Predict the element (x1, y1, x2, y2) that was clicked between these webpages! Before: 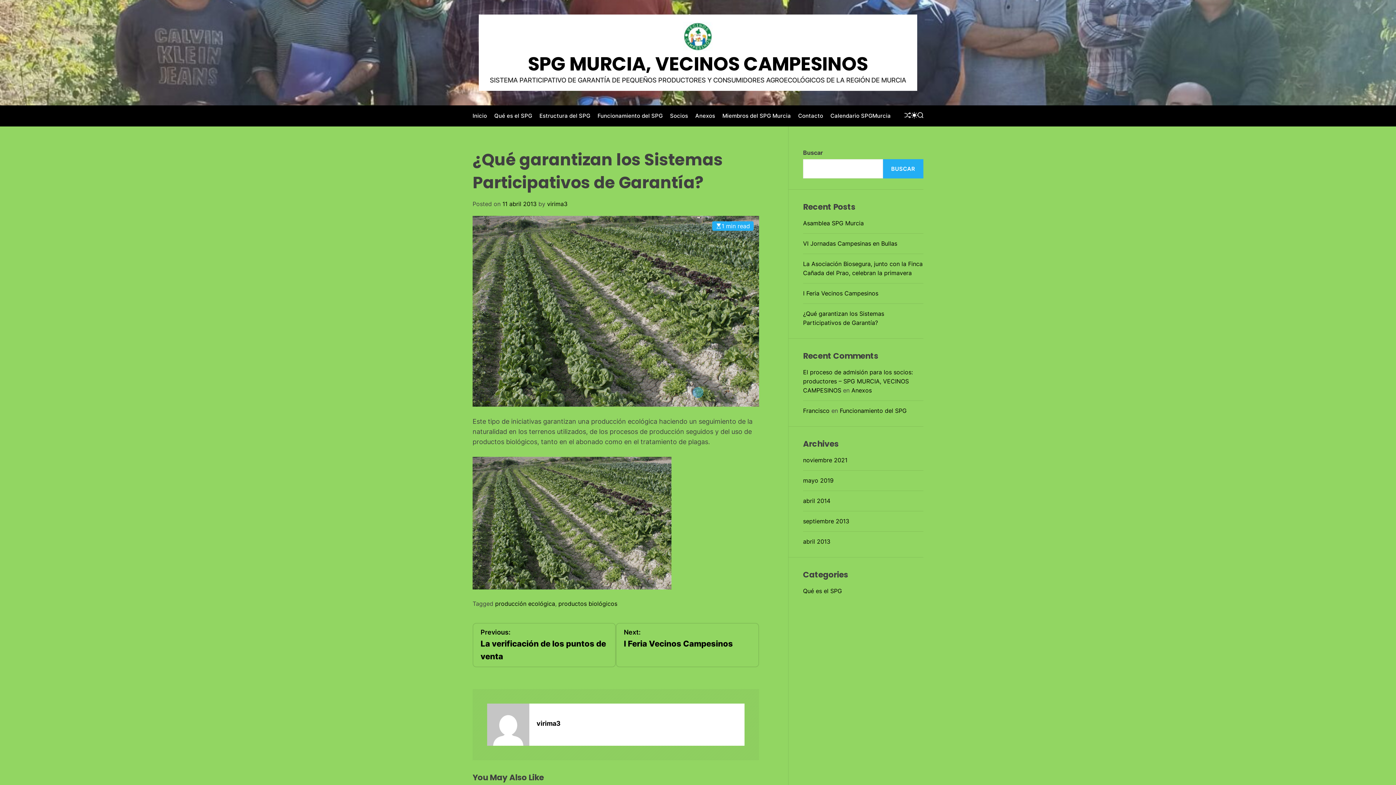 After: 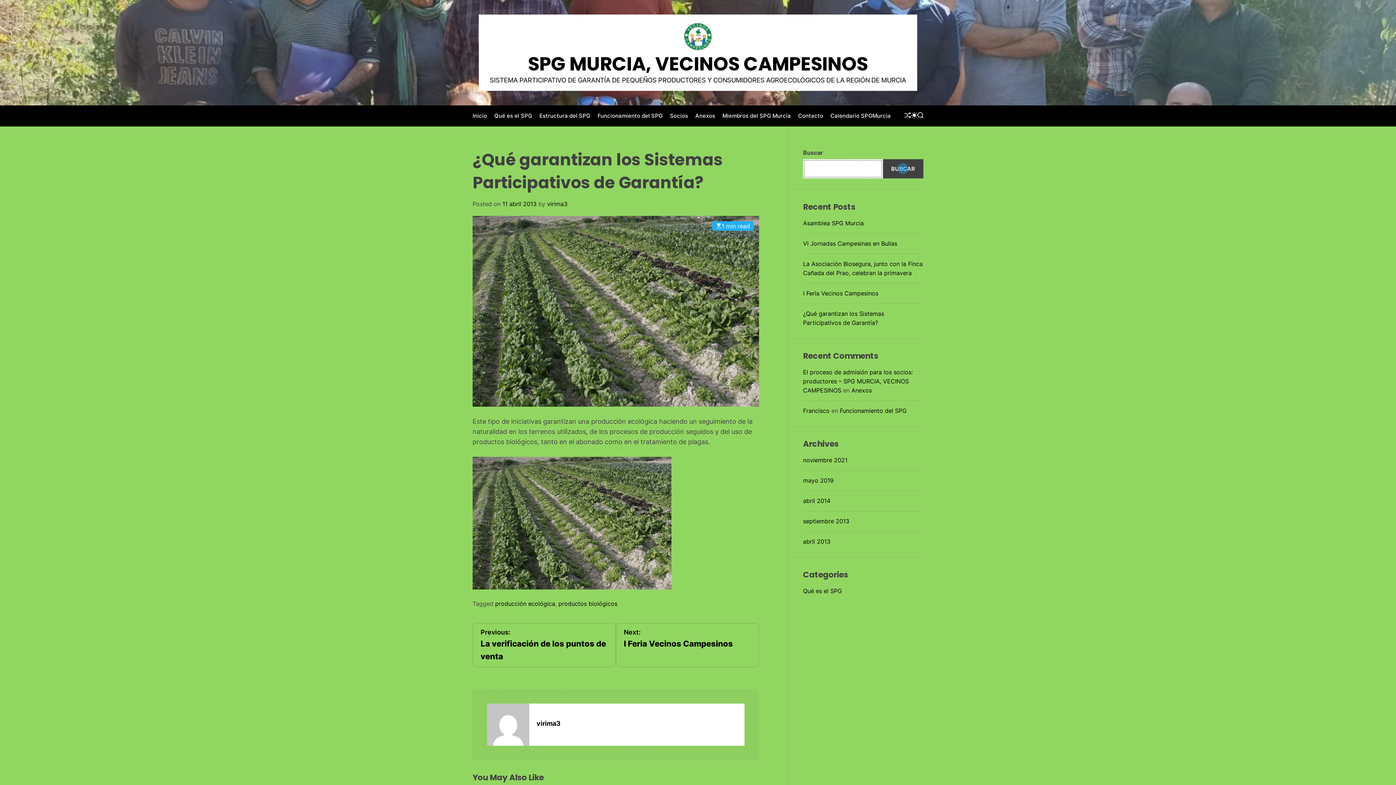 Action: label: Buscar bbox: (883, 159, 923, 178)